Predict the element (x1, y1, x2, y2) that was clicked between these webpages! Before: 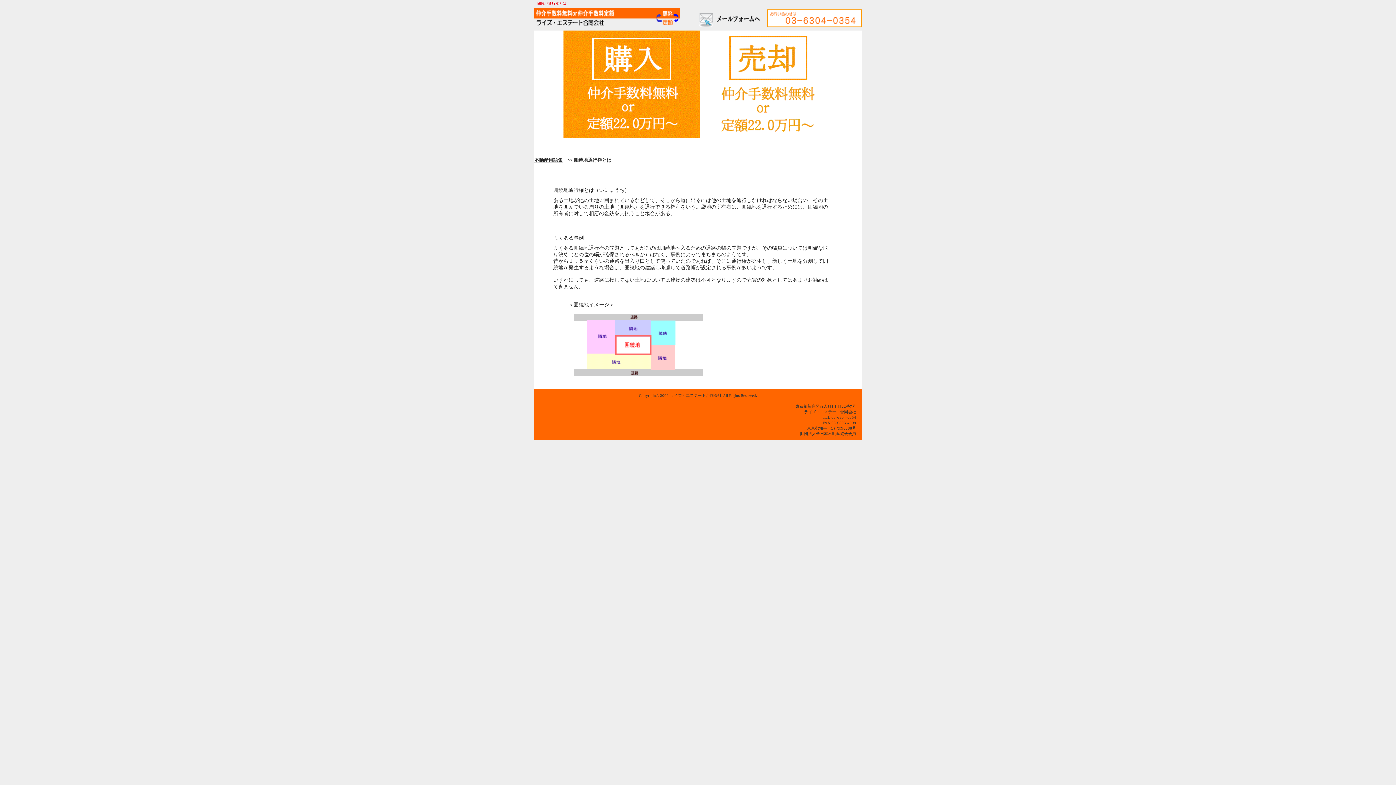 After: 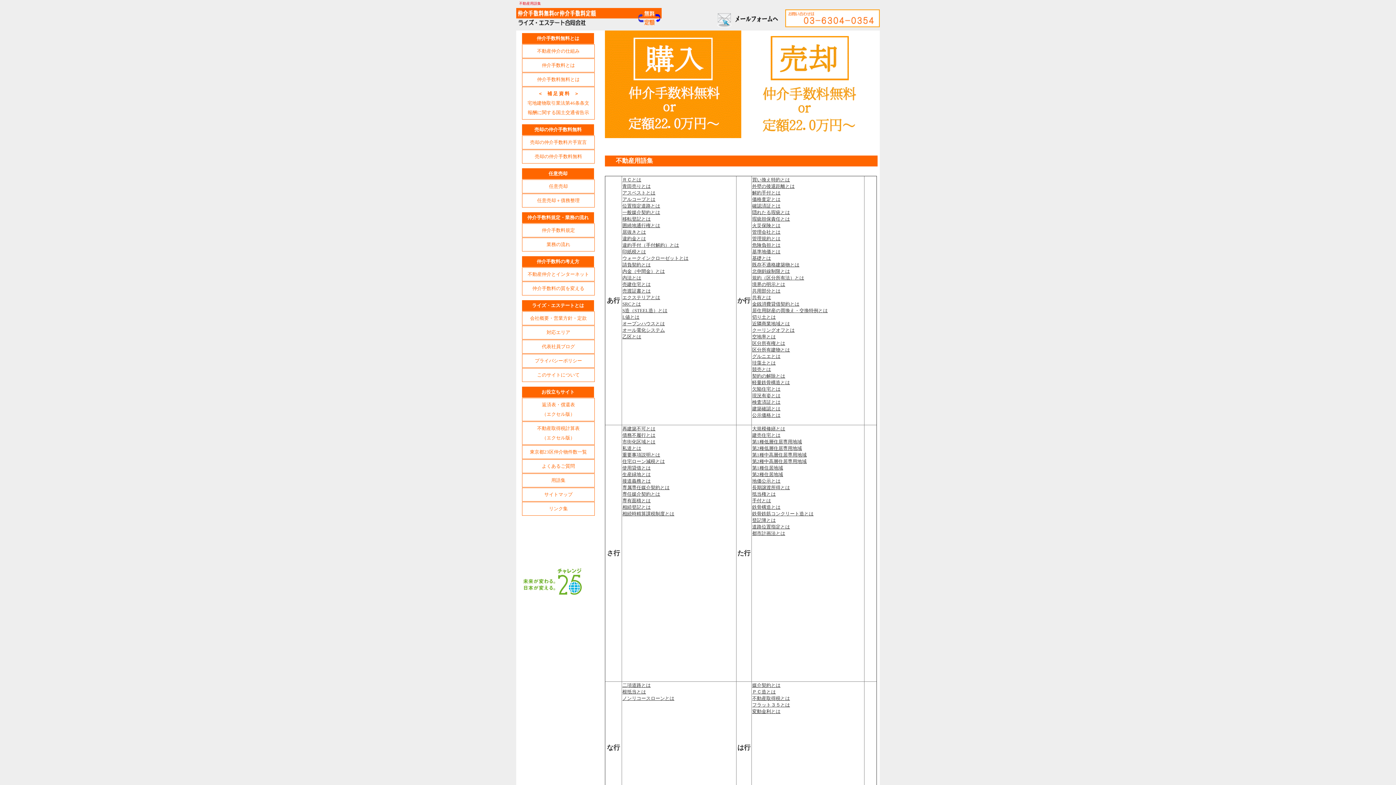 Action: bbox: (534, 157, 562, 162) label: 不動産用語集